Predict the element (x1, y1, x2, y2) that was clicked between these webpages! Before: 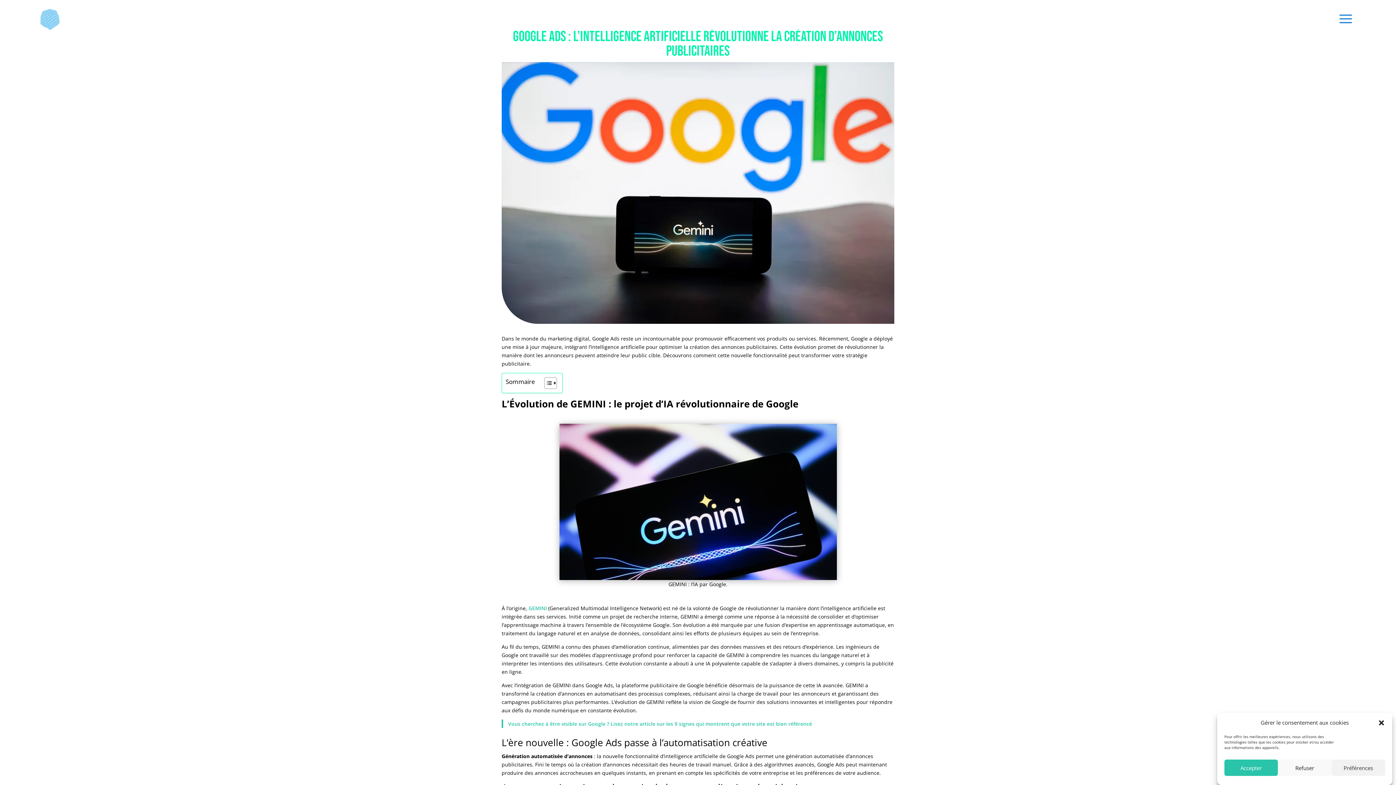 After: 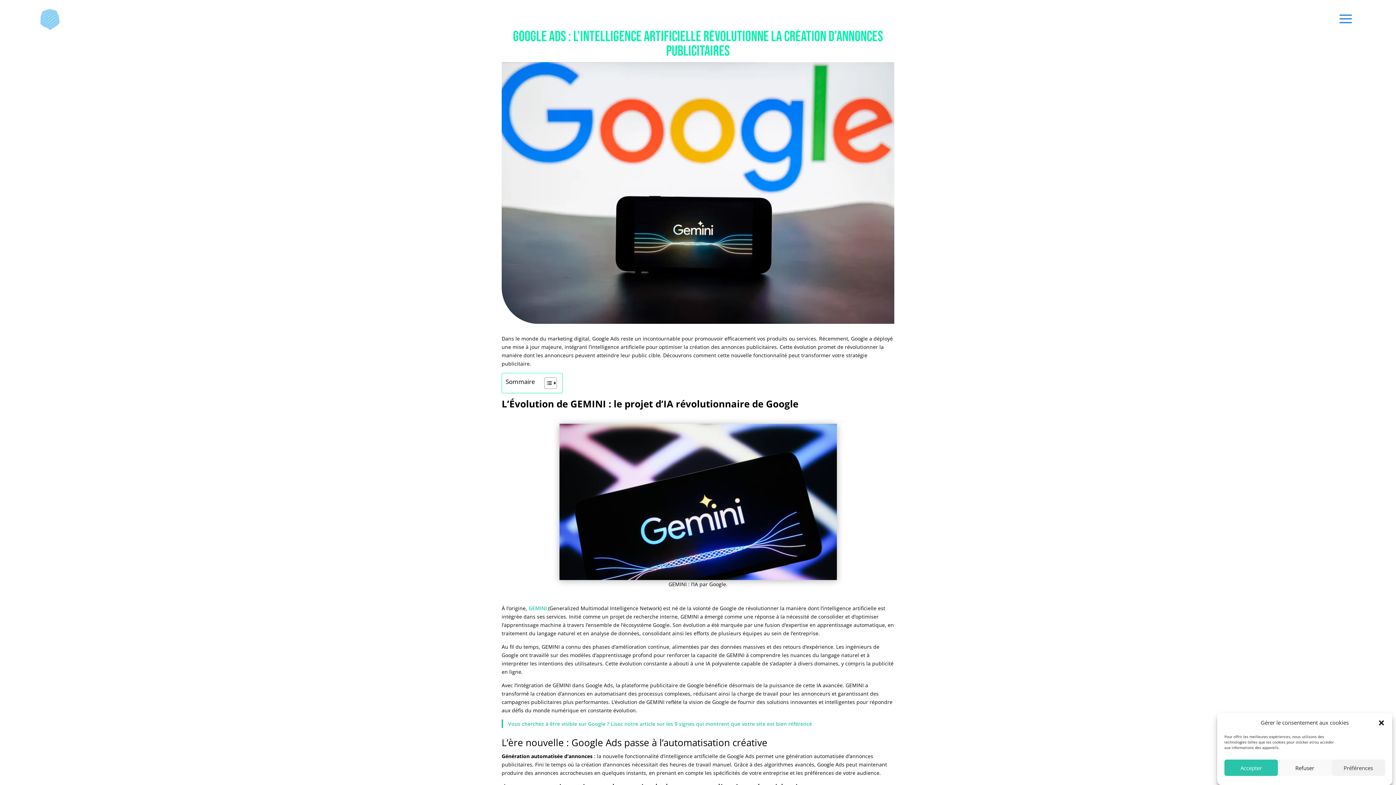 Action: label: Vous cherchez à être visible sur Google ? Lisez notre article sur les 9 signes qui montrent que votre site est bien référencé bbox: (508, 720, 812, 727)